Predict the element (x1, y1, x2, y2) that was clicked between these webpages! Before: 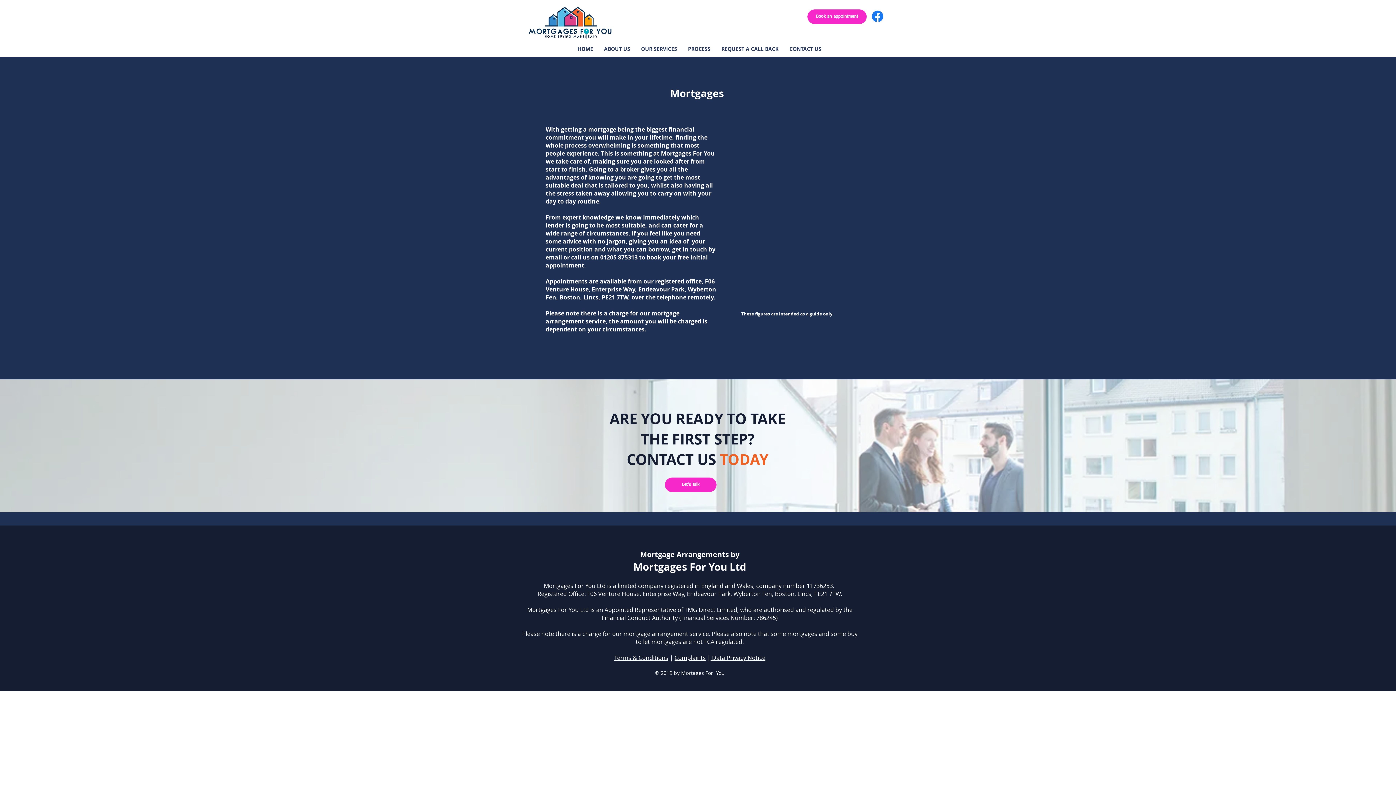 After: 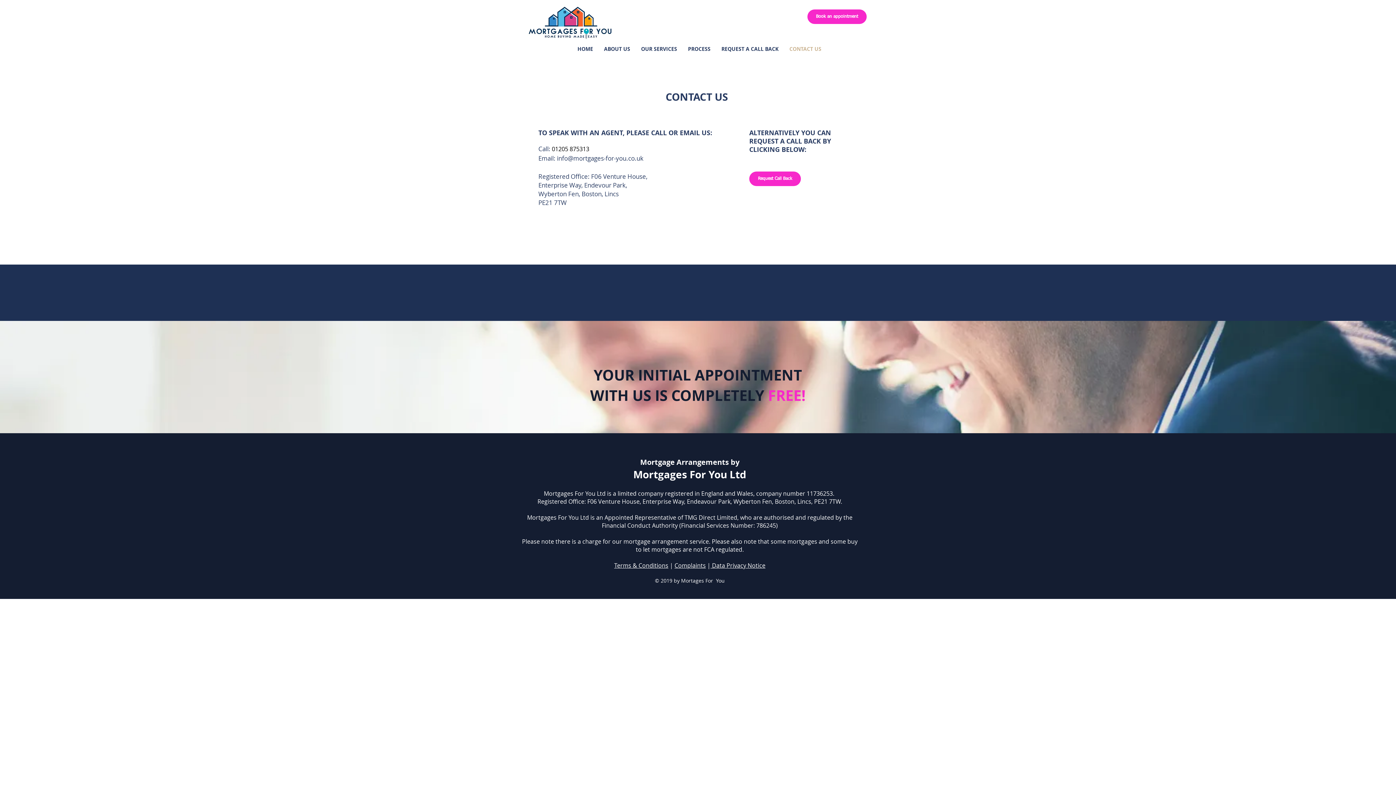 Action: bbox: (784, 40, 827, 58) label: CONTACT US